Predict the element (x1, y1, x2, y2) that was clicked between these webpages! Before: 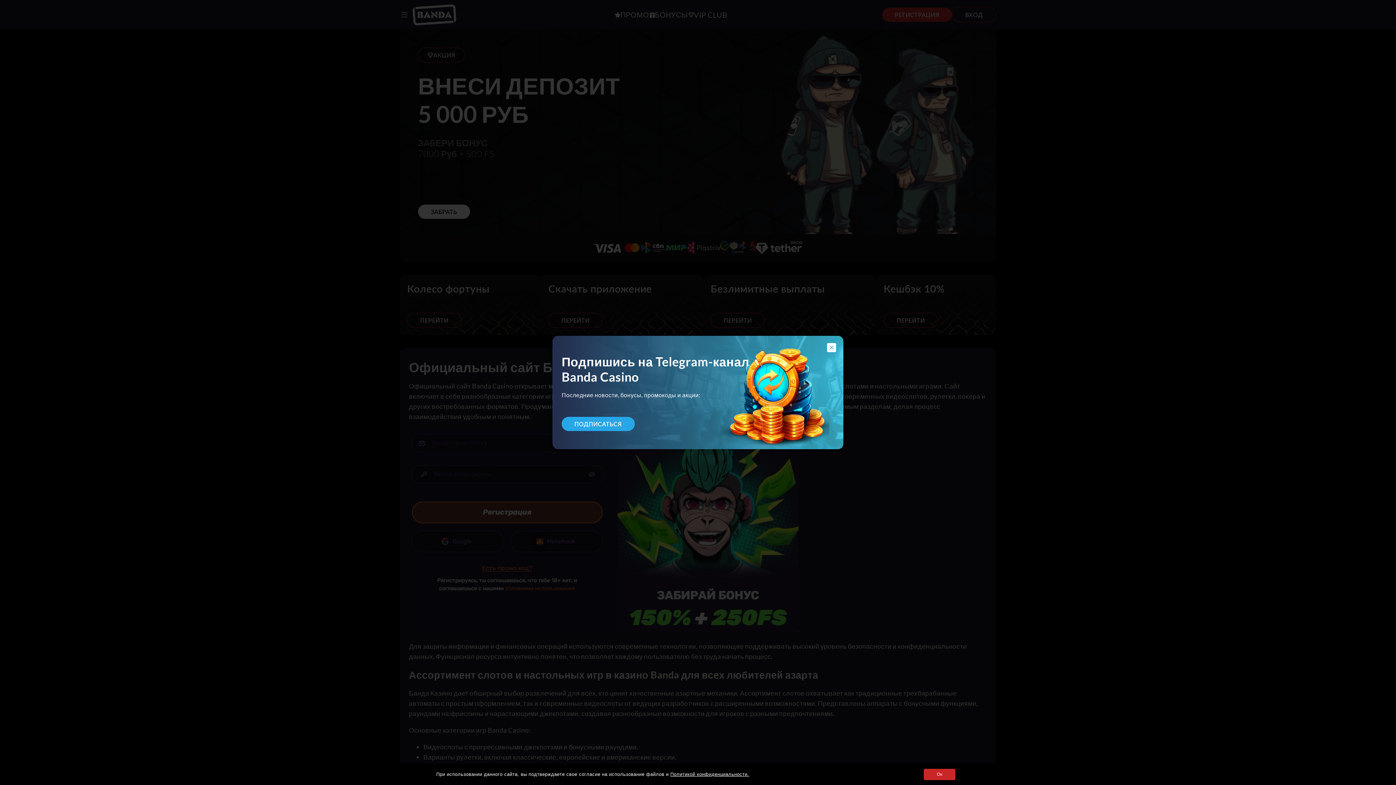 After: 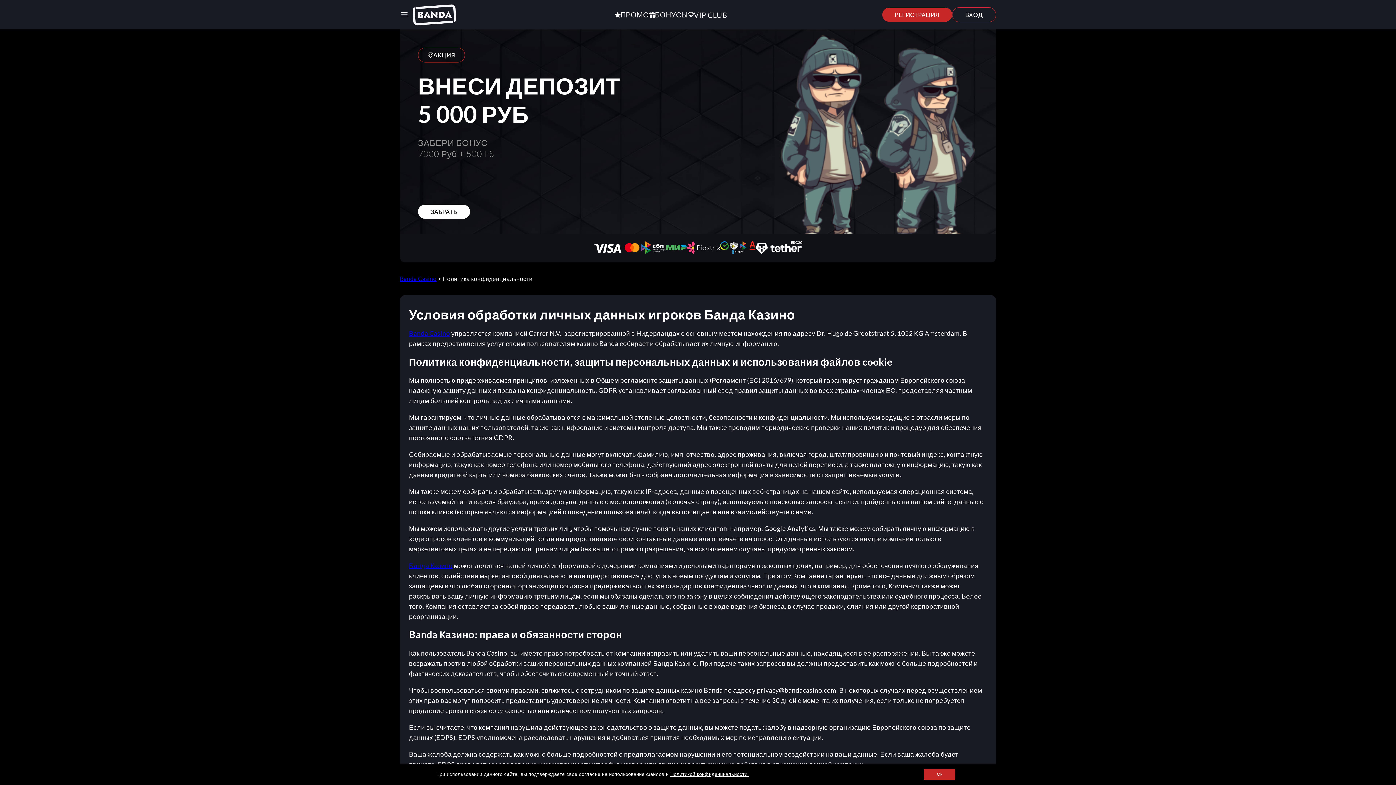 Action: label: Политикой конфиденциальности. bbox: (670, 772, 749, 777)